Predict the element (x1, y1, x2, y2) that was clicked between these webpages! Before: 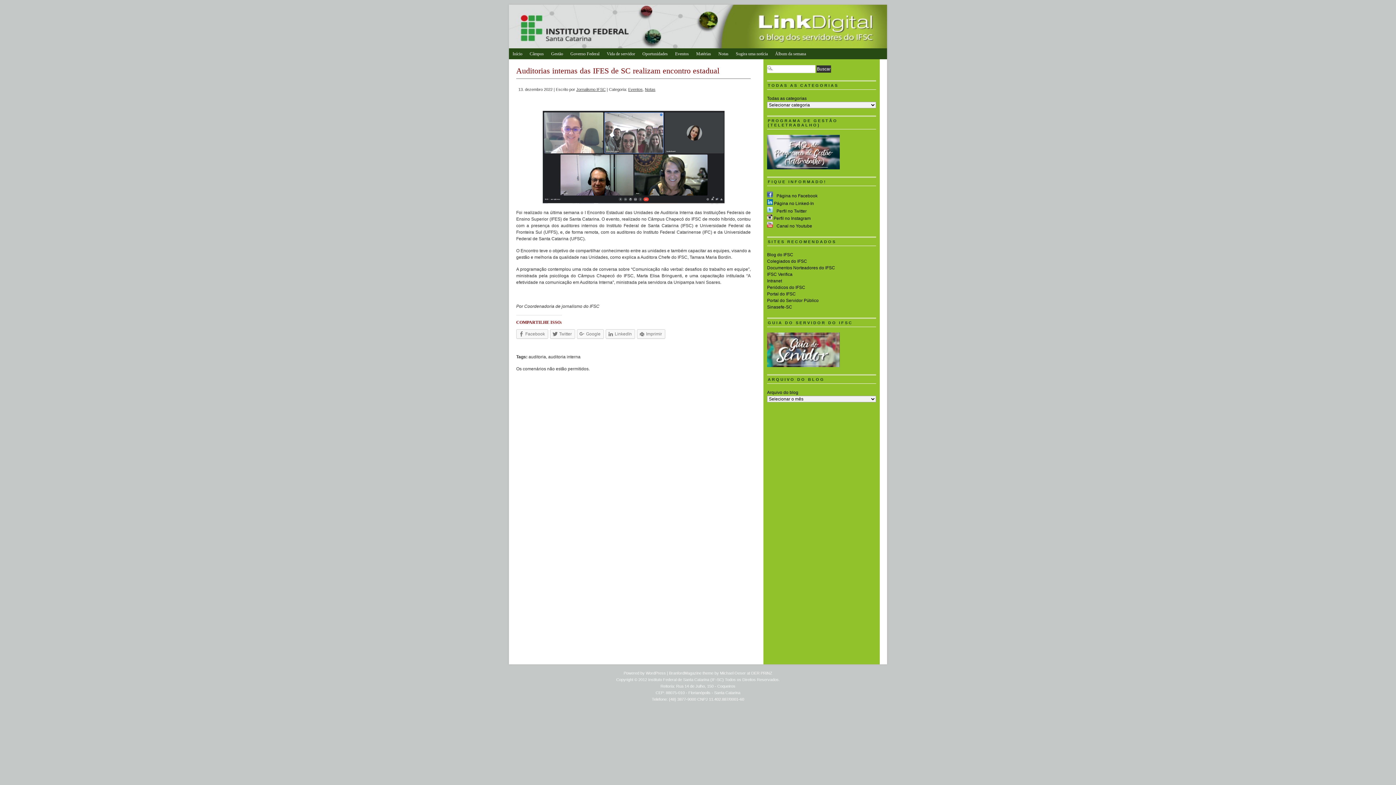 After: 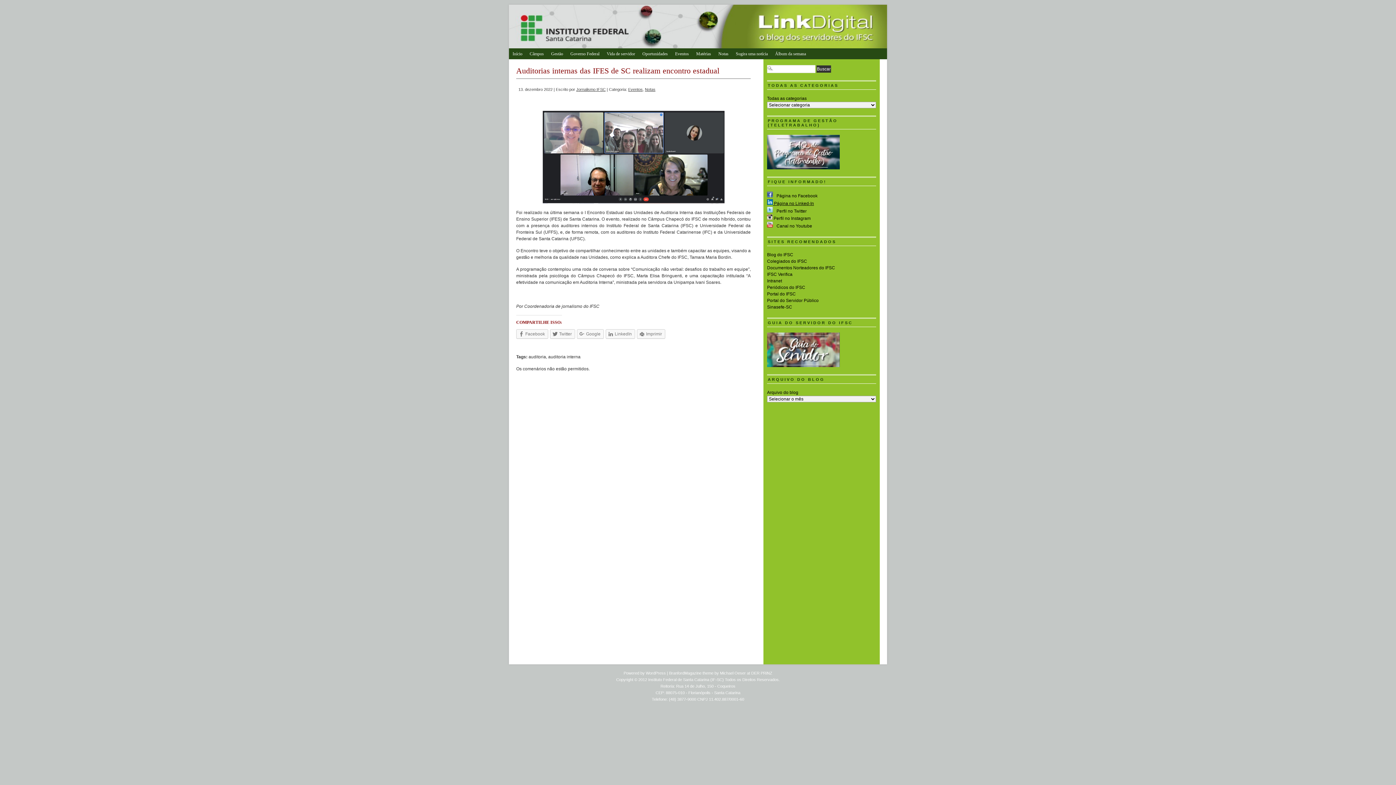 Action: bbox: (767, 201, 814, 206) label:  Página no Linked-In